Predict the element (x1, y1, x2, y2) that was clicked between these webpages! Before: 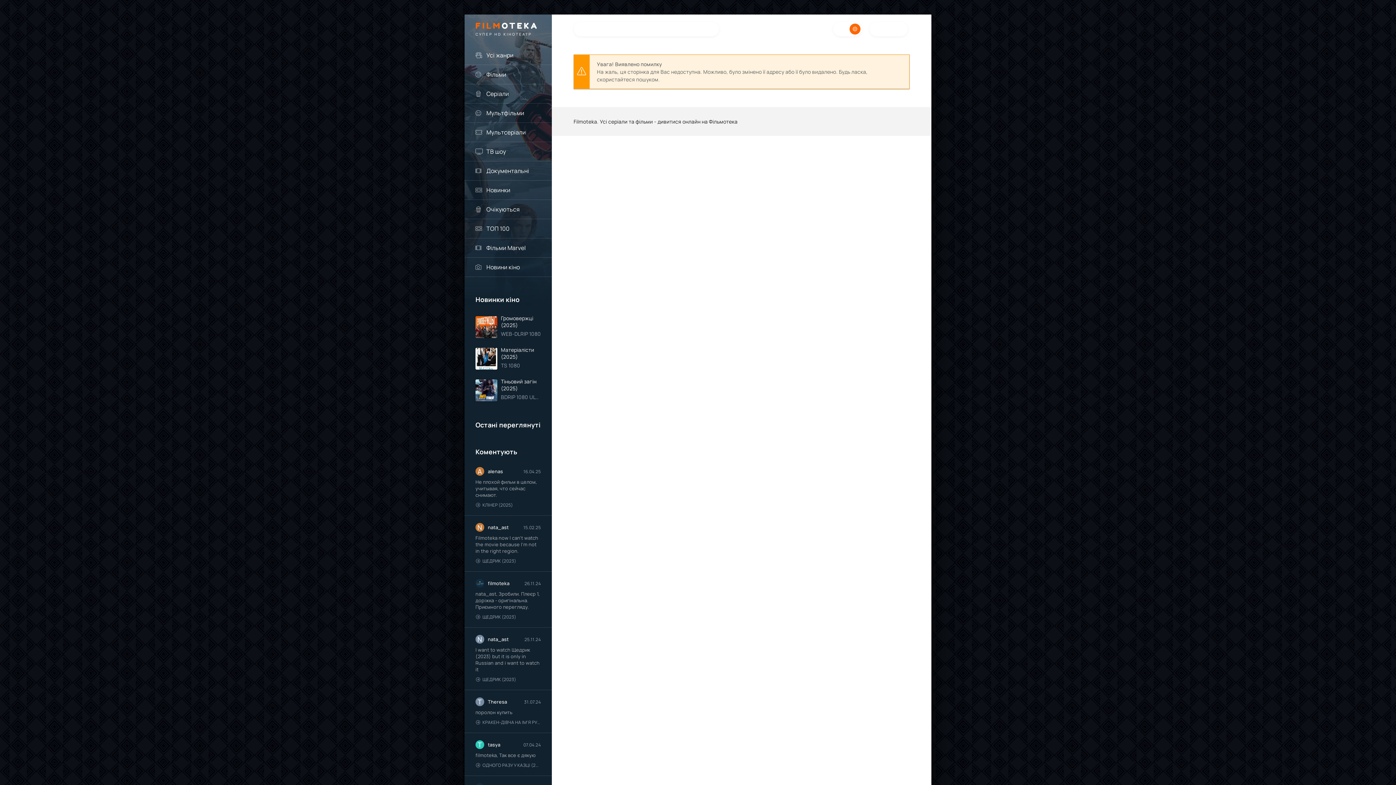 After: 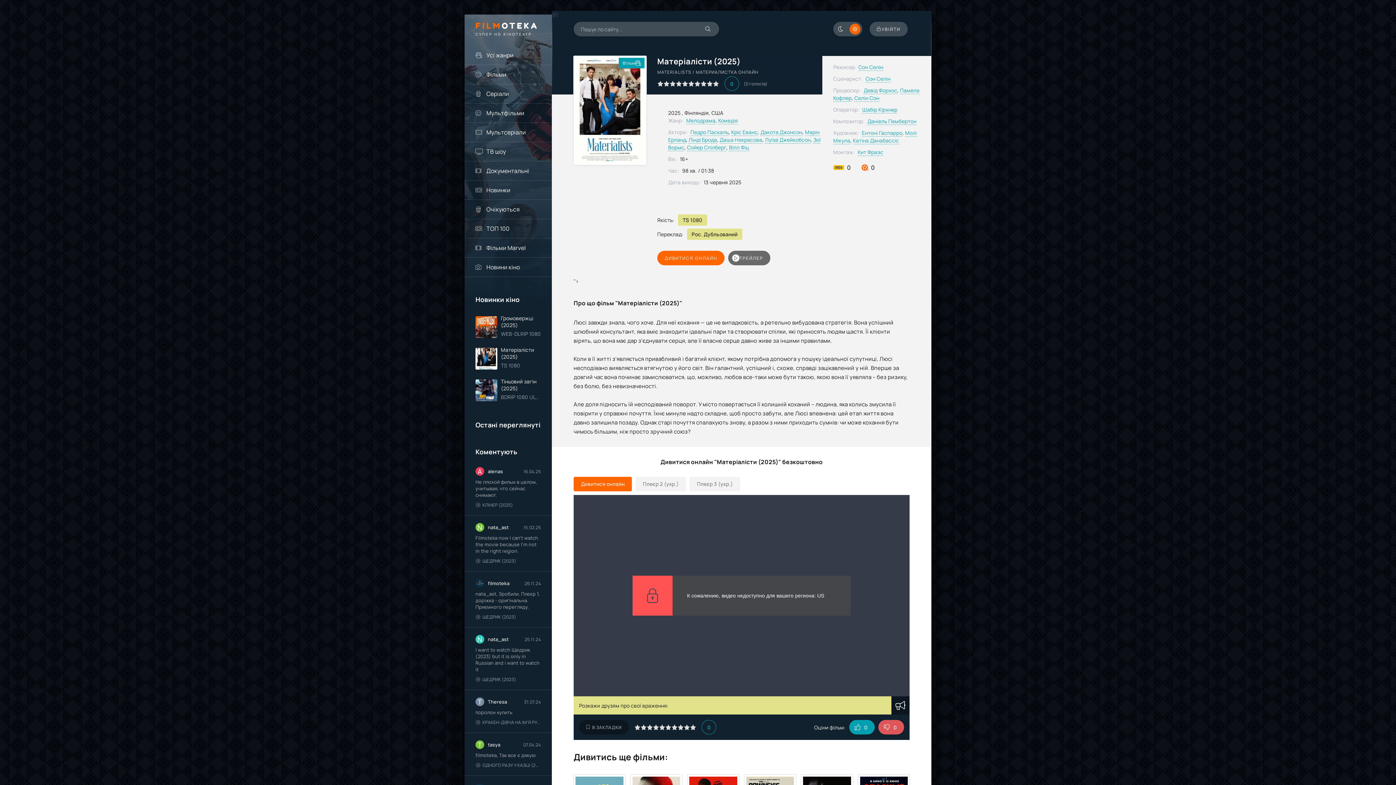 Action: label: Матеріалісти (2025)
TS 1080 bbox: (475, 346, 541, 370)